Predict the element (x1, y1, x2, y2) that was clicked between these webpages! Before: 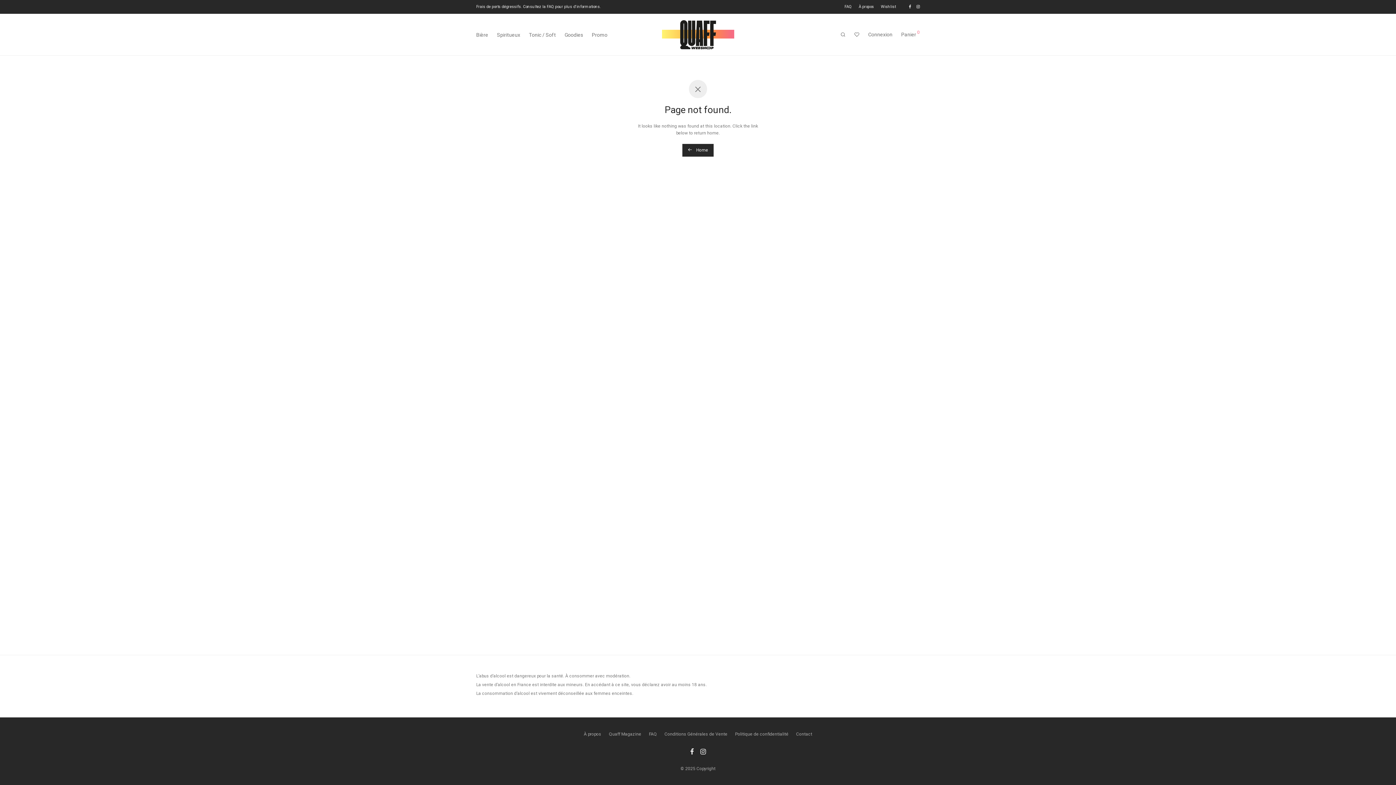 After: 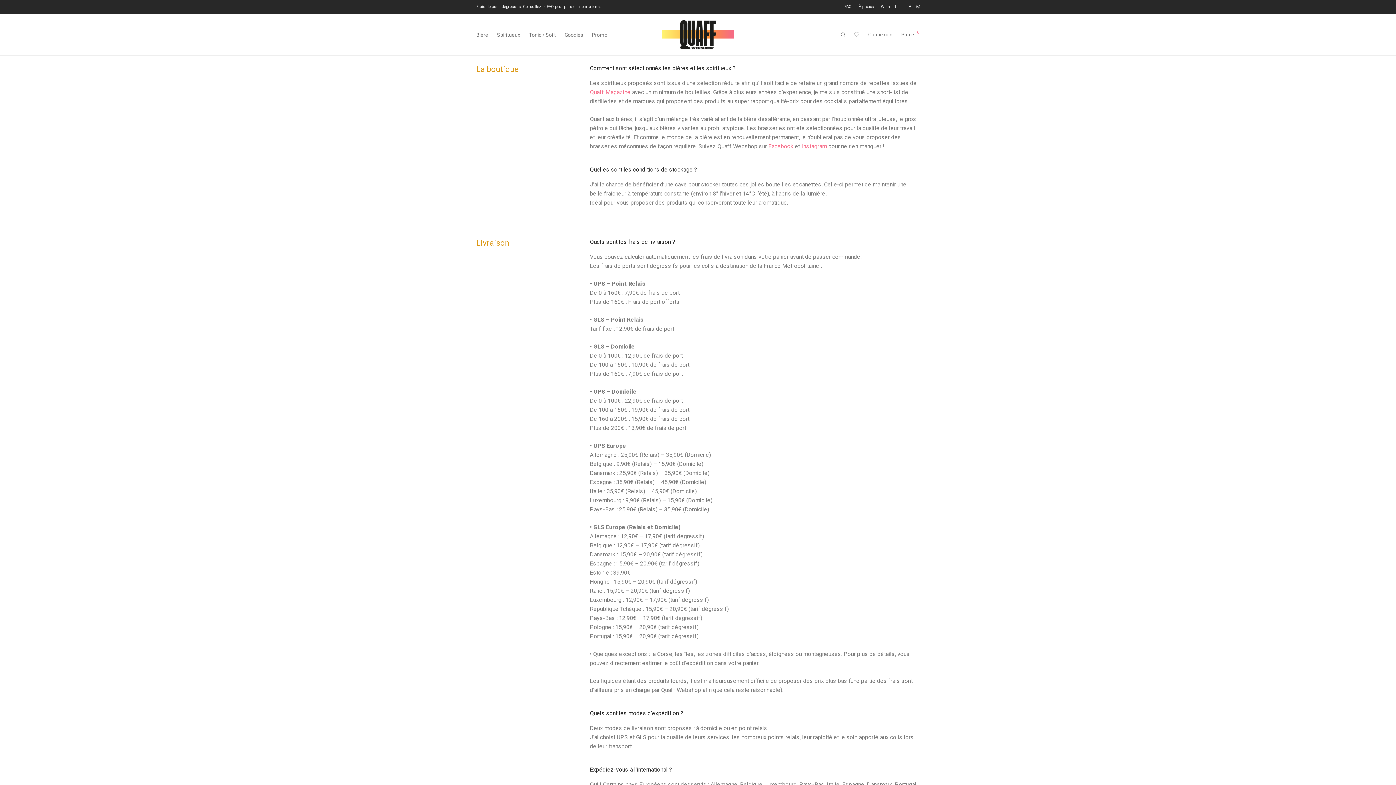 Action: bbox: (649, 729, 657, 740) label: FAQ